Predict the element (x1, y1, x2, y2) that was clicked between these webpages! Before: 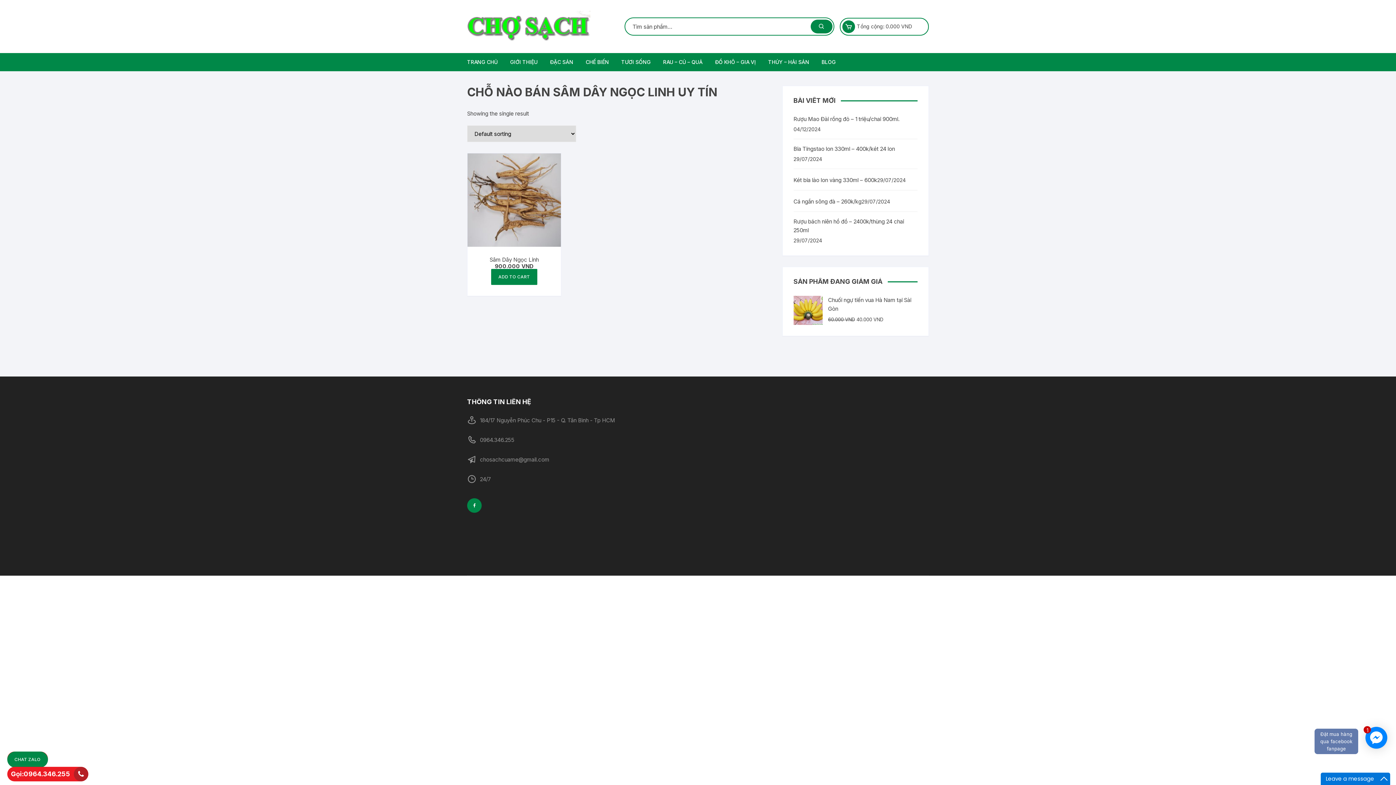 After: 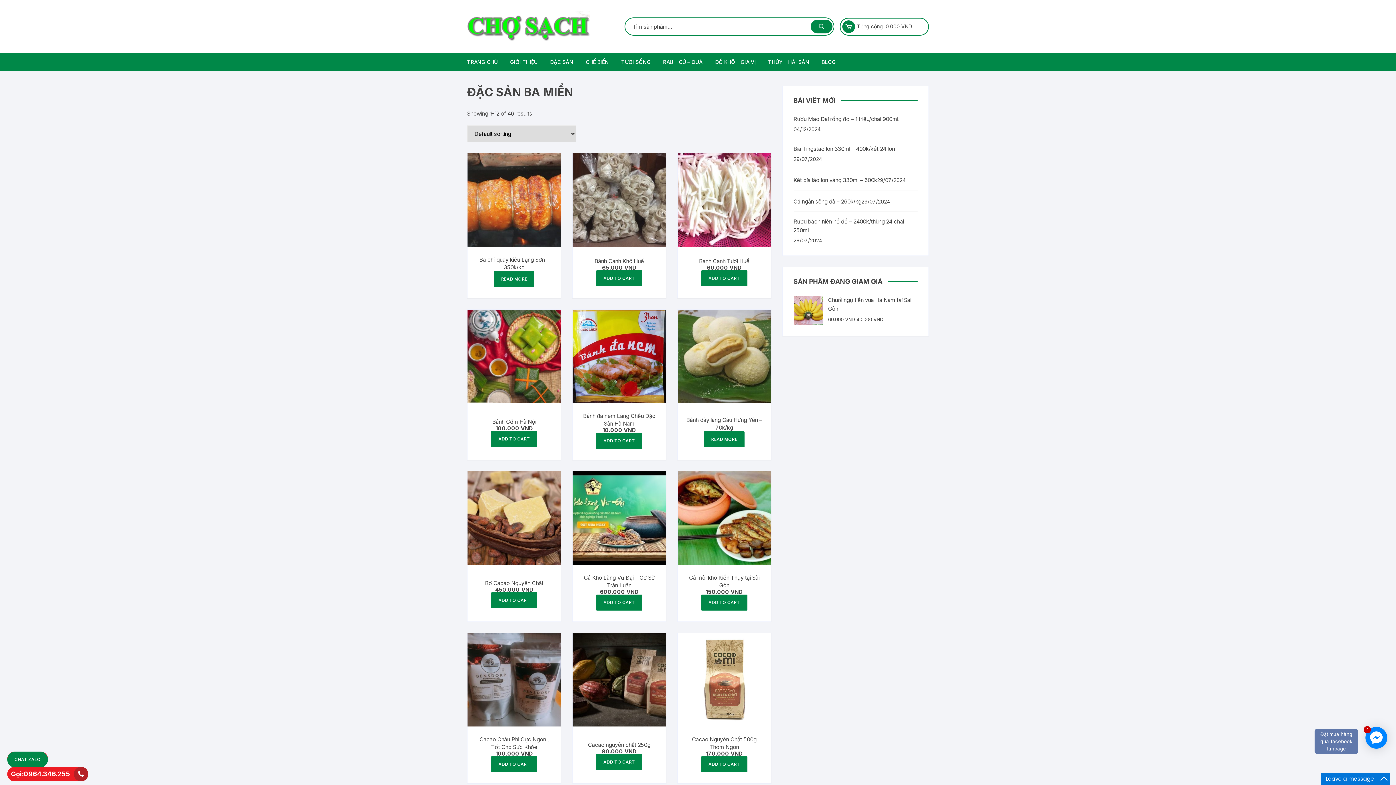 Action: bbox: (544, 53, 578, 71) label: ĐẶC SẢN